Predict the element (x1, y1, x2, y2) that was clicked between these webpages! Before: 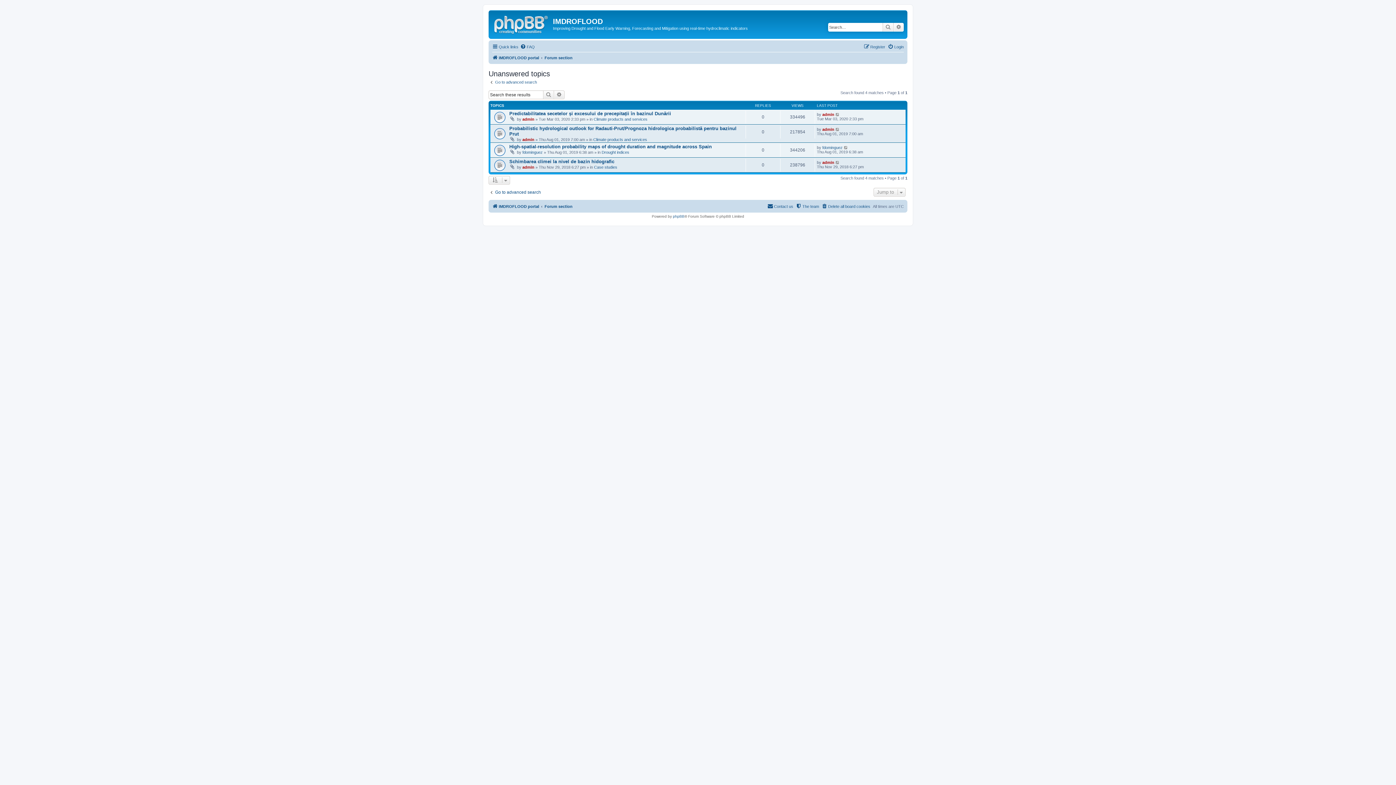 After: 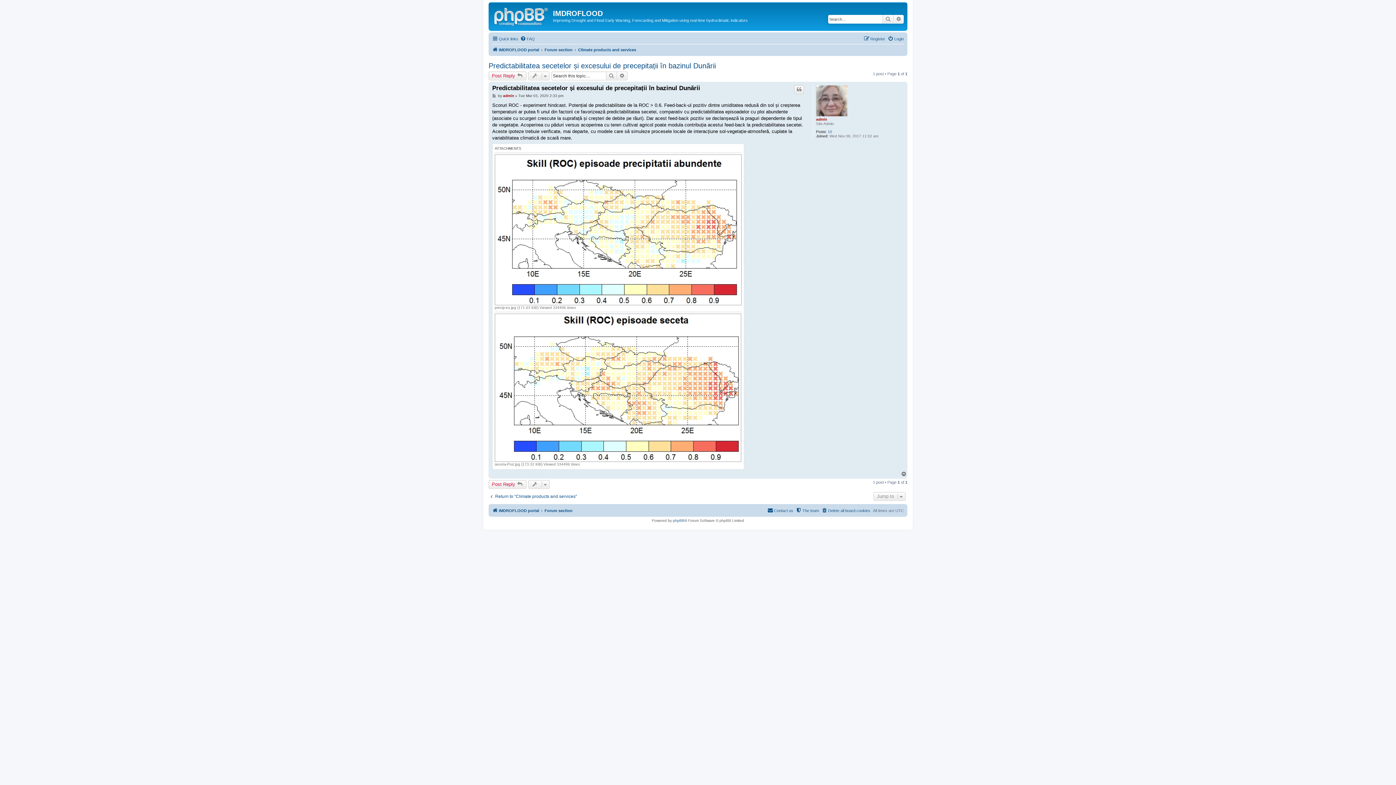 Action: bbox: (835, 112, 840, 116)